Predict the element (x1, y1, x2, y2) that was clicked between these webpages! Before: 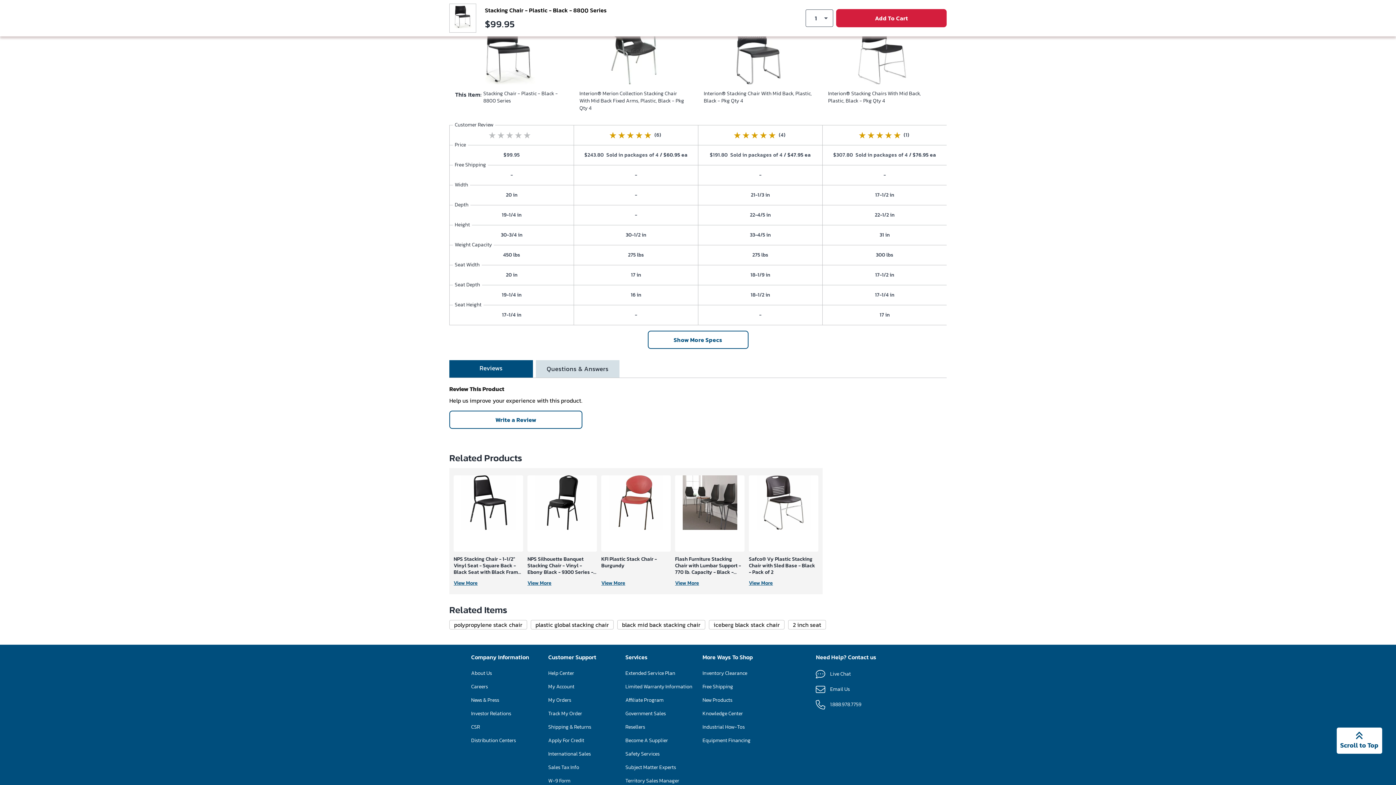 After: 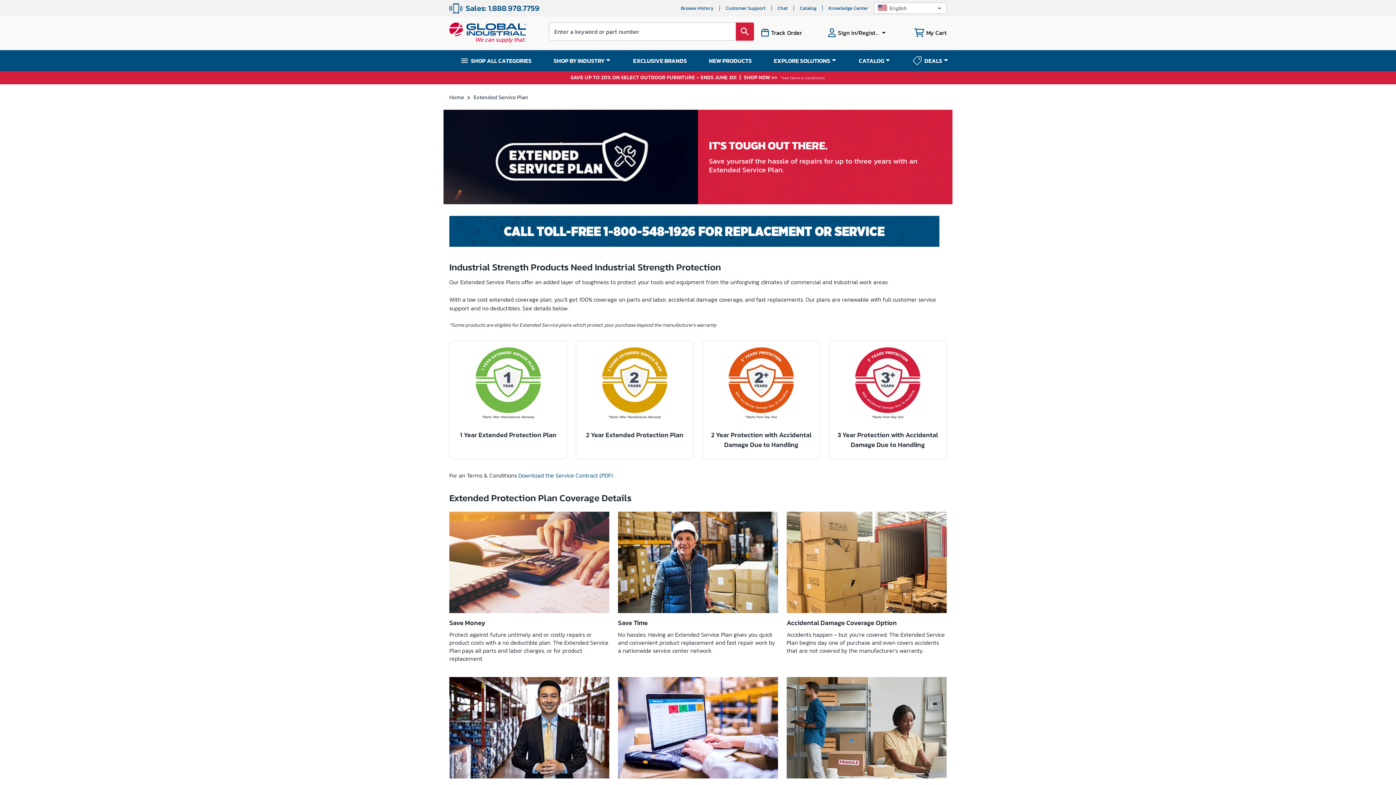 Action: bbox: (625, 669, 675, 677) label: Extended Service Plan